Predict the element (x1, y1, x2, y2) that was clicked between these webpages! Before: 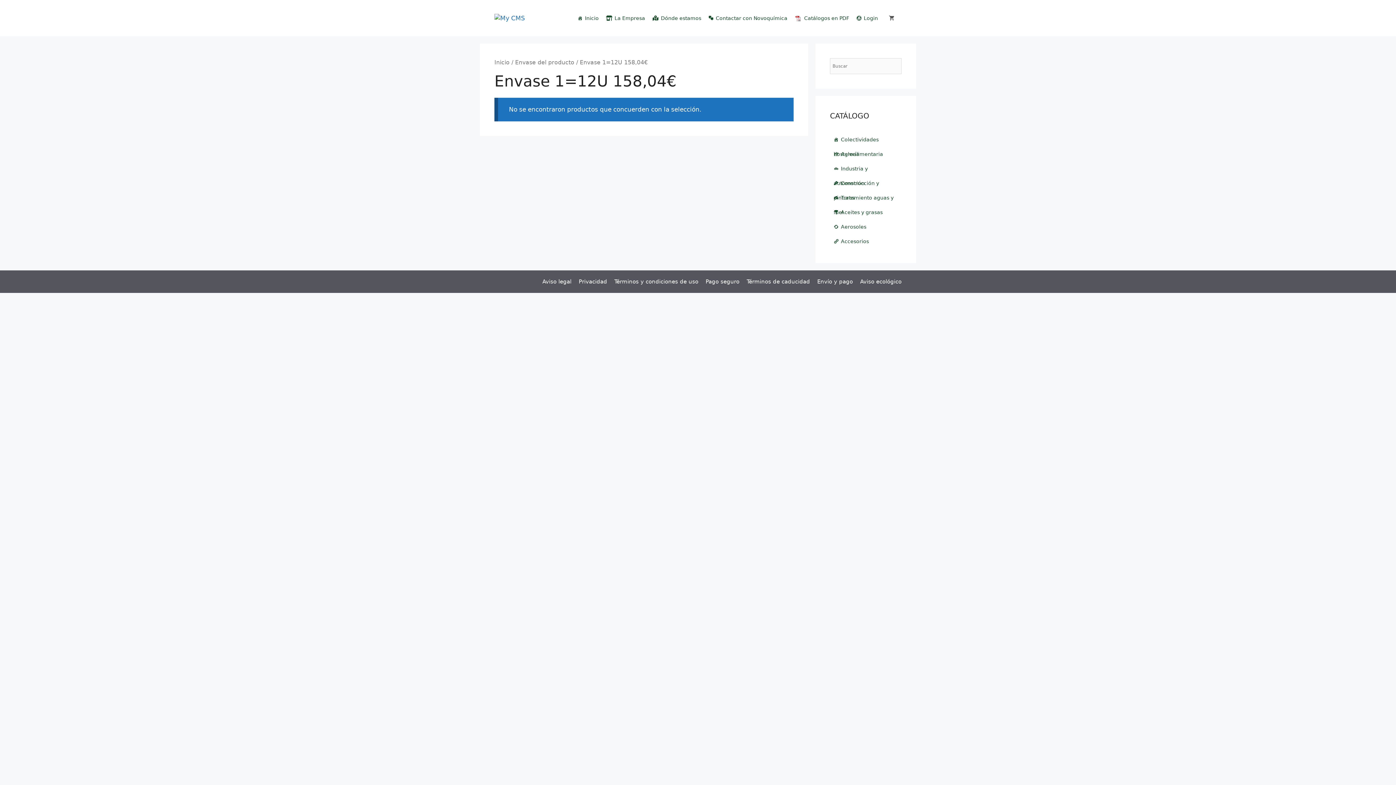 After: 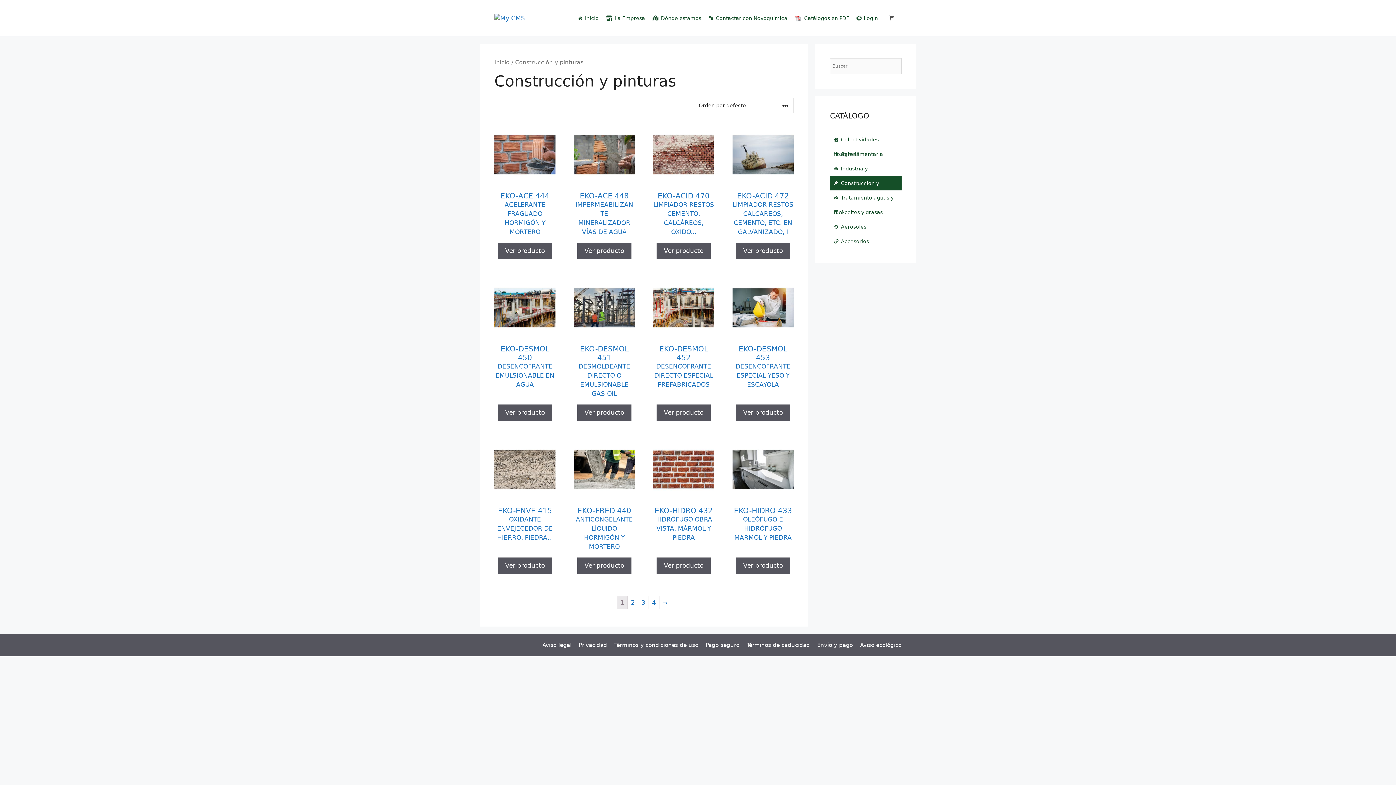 Action: label: Construcción y pinturas bbox: (830, 176, 901, 190)